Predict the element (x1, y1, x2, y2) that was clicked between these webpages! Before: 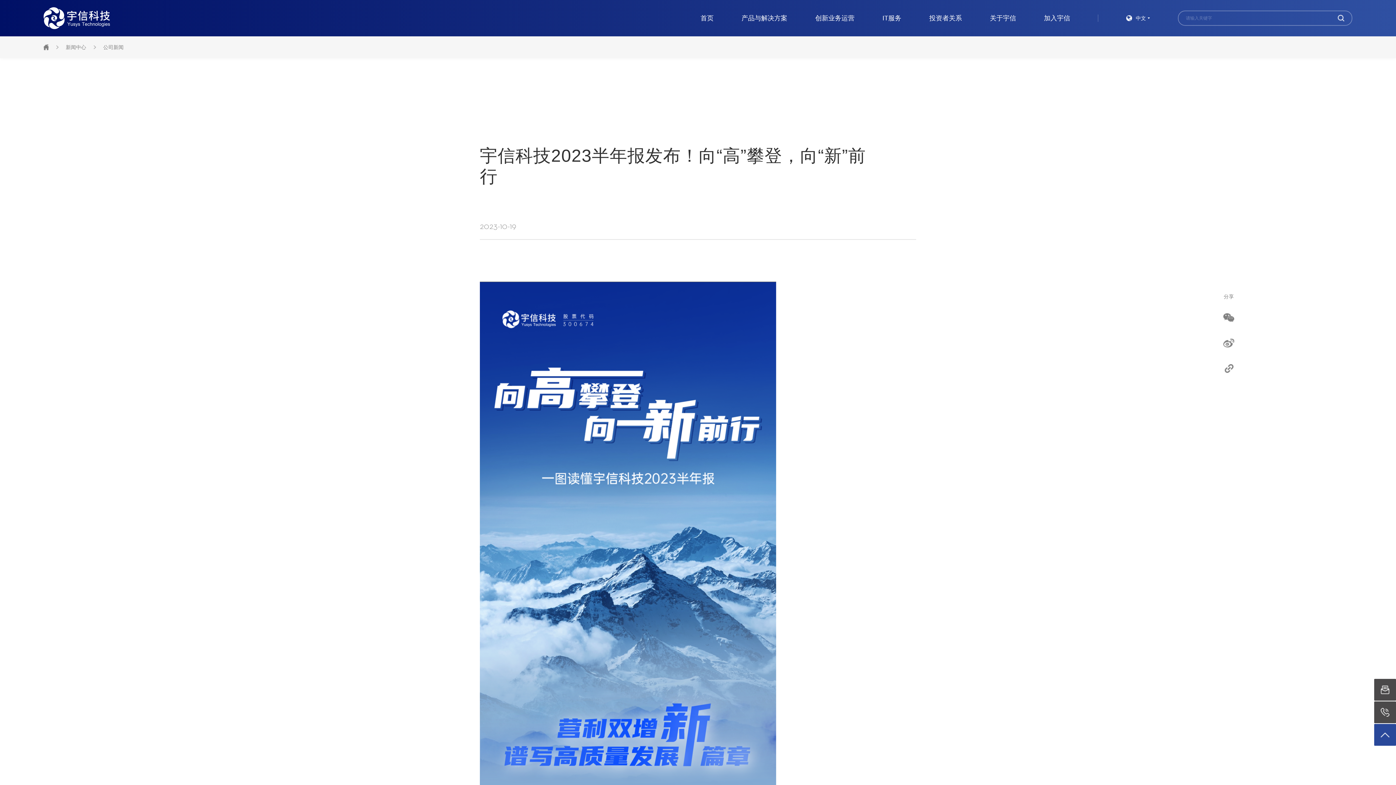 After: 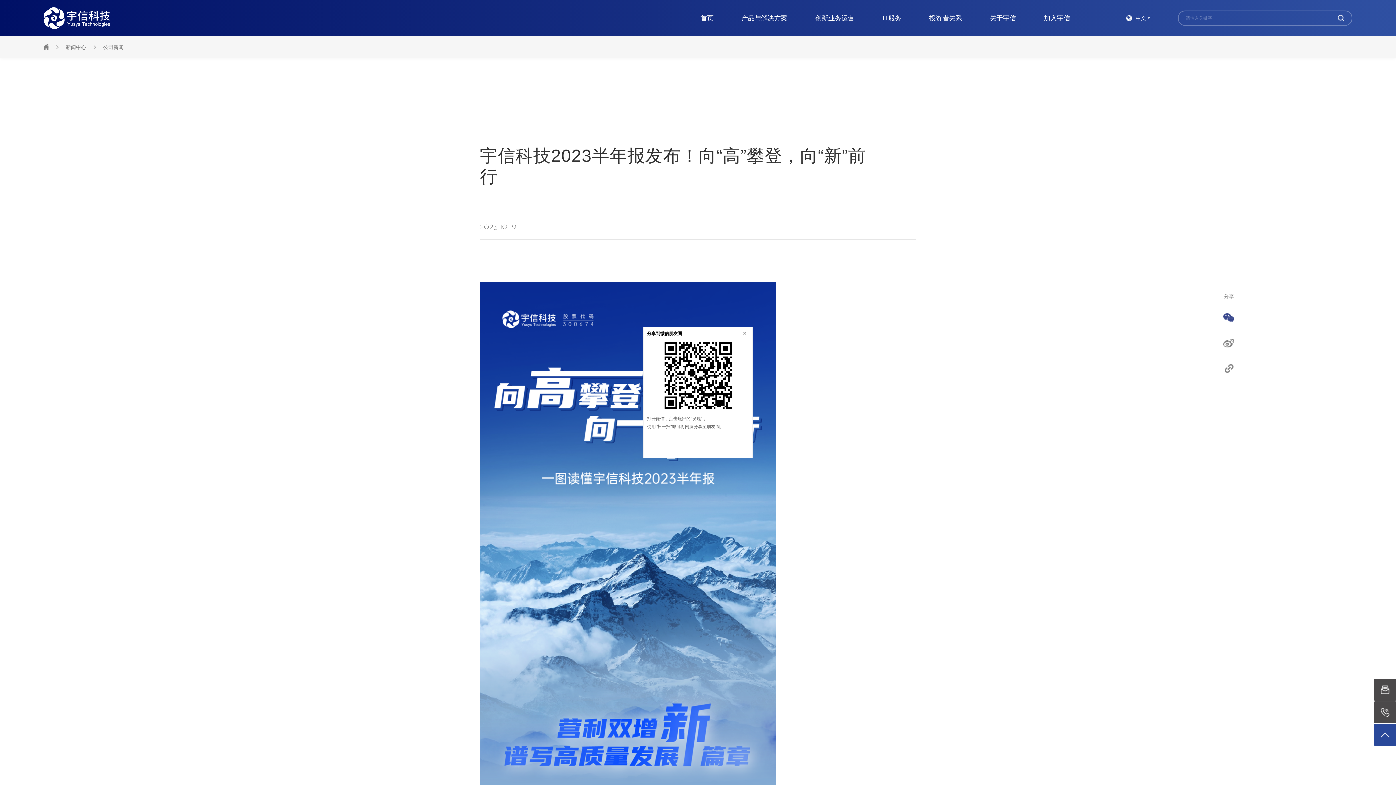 Action: bbox: (1221, 310, 1236, 325)